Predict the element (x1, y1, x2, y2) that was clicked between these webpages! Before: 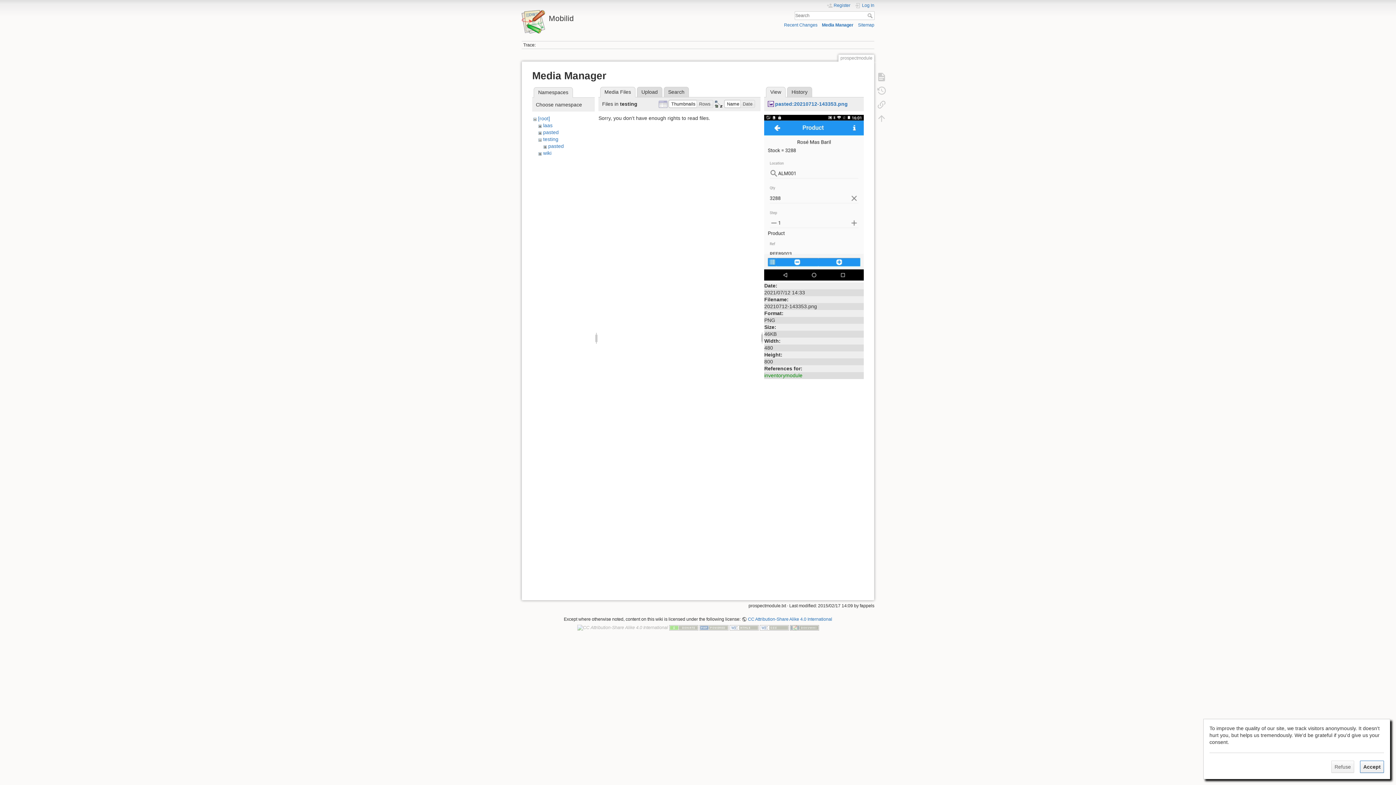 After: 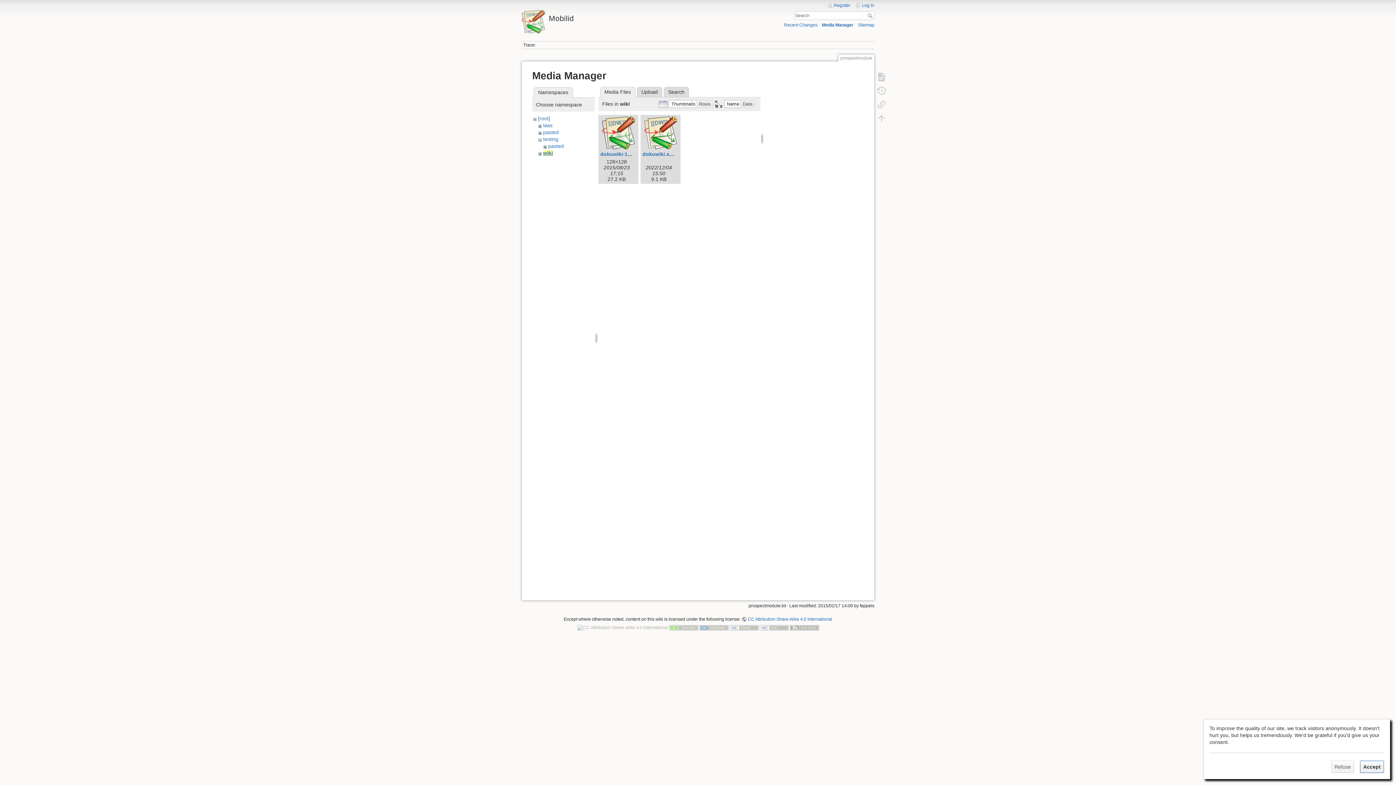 Action: label: wiki bbox: (543, 150, 551, 156)